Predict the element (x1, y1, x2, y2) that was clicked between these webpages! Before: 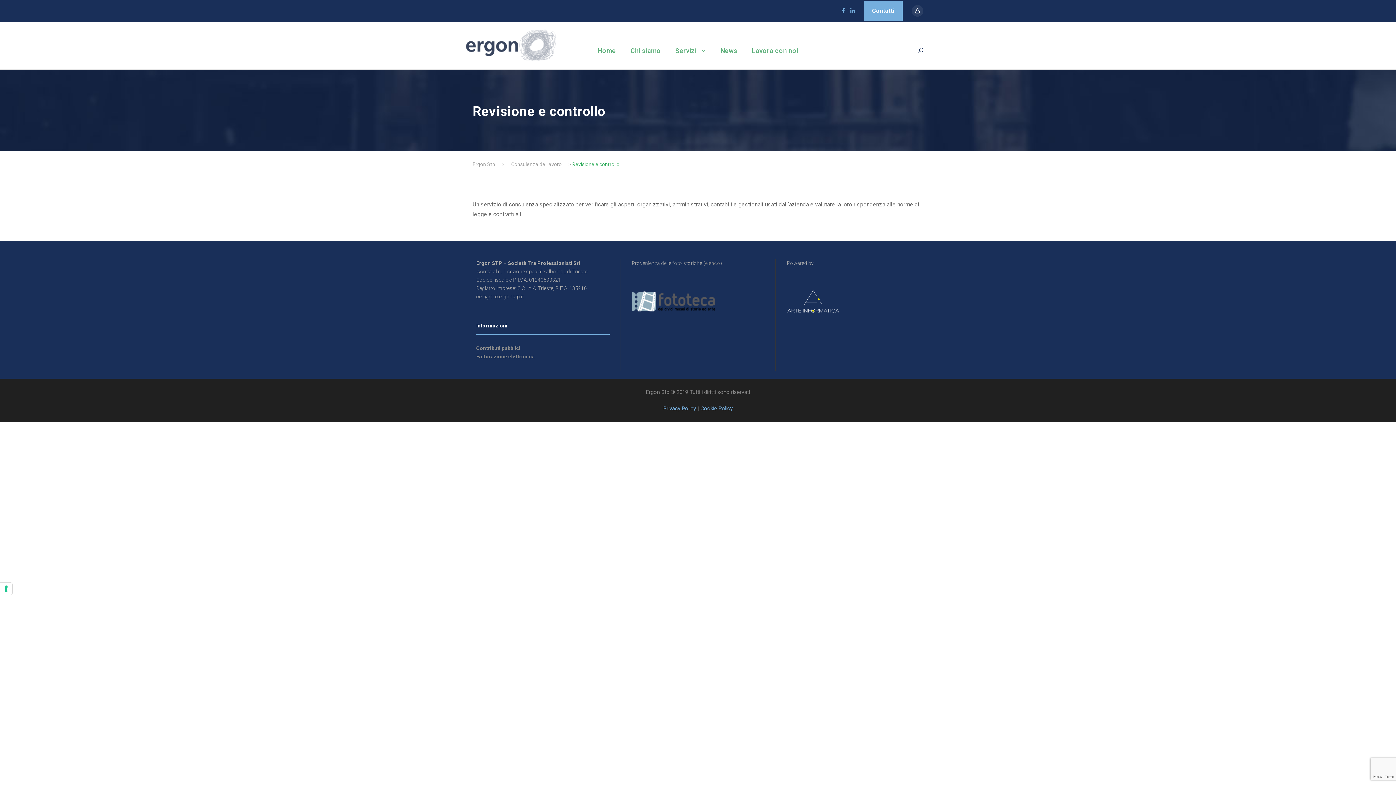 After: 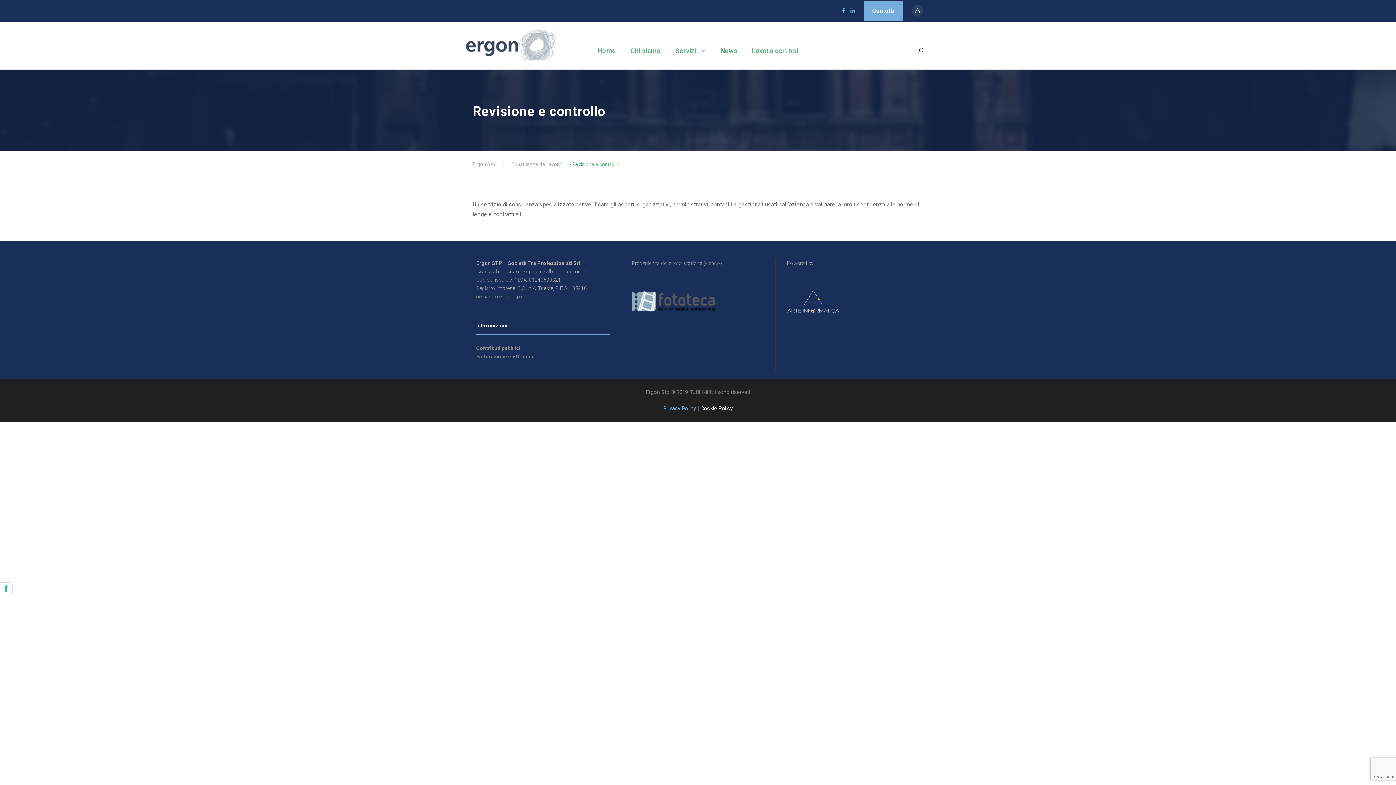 Action: bbox: (700, 405, 732, 412) label: Cookie Policy